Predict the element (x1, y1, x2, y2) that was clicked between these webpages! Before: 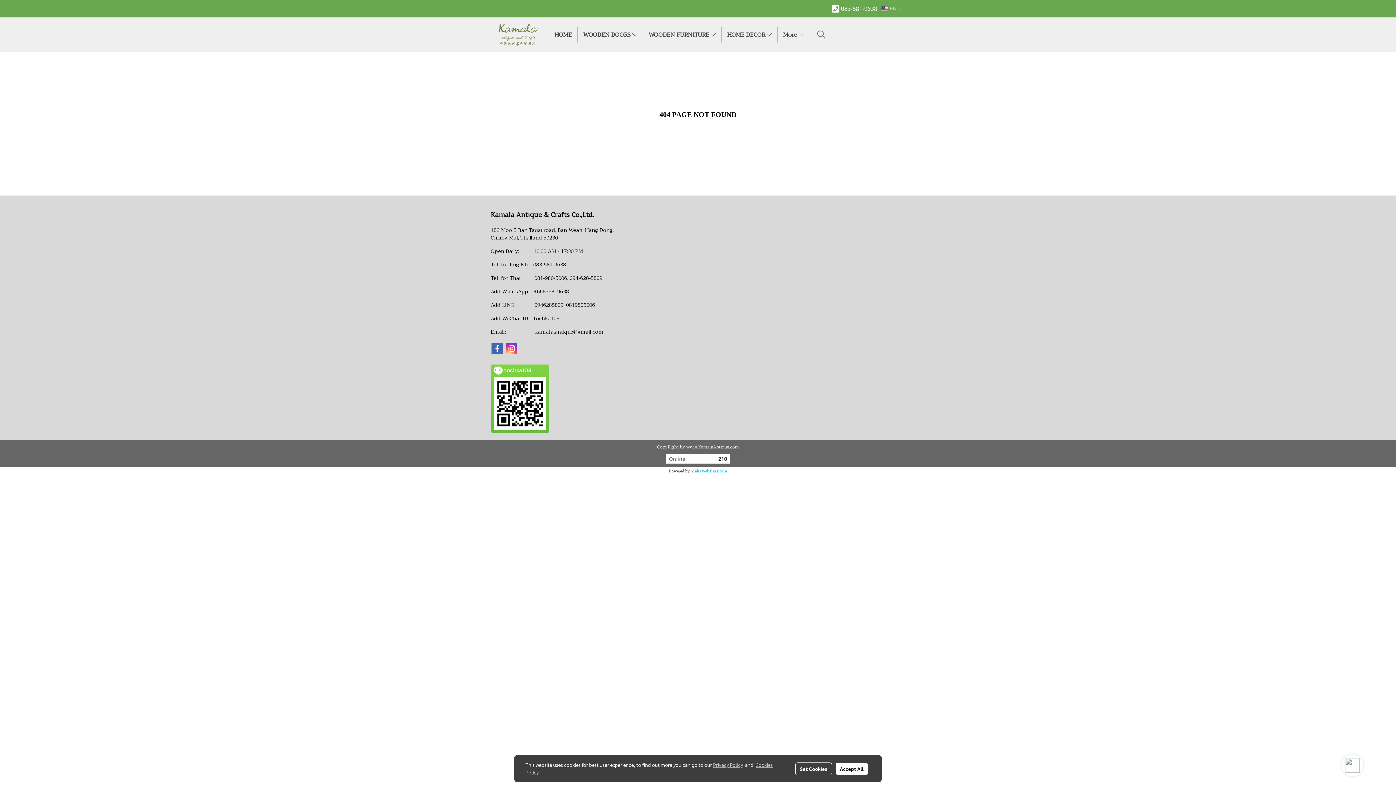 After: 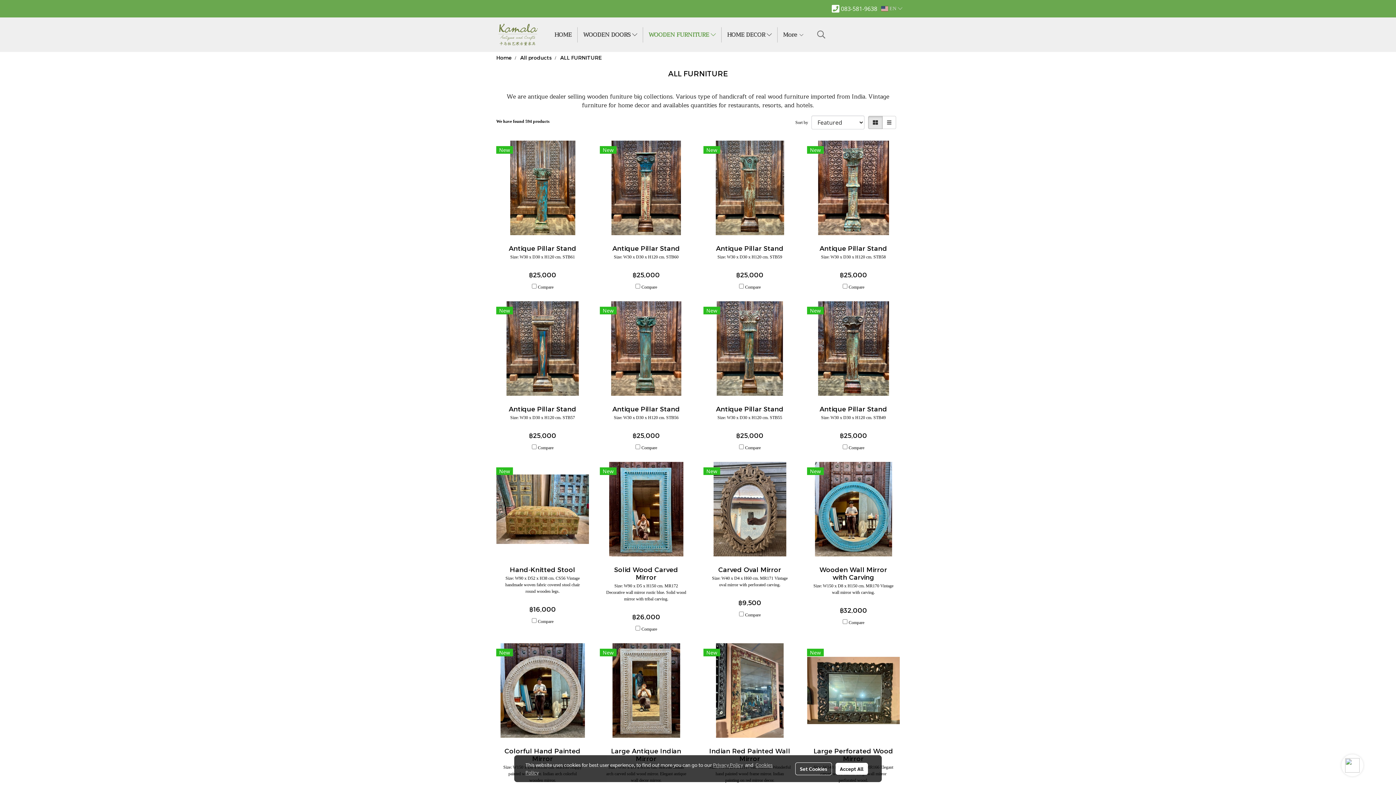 Action: bbox: (643, 27, 721, 42) label: WOODEN FURNITURE 